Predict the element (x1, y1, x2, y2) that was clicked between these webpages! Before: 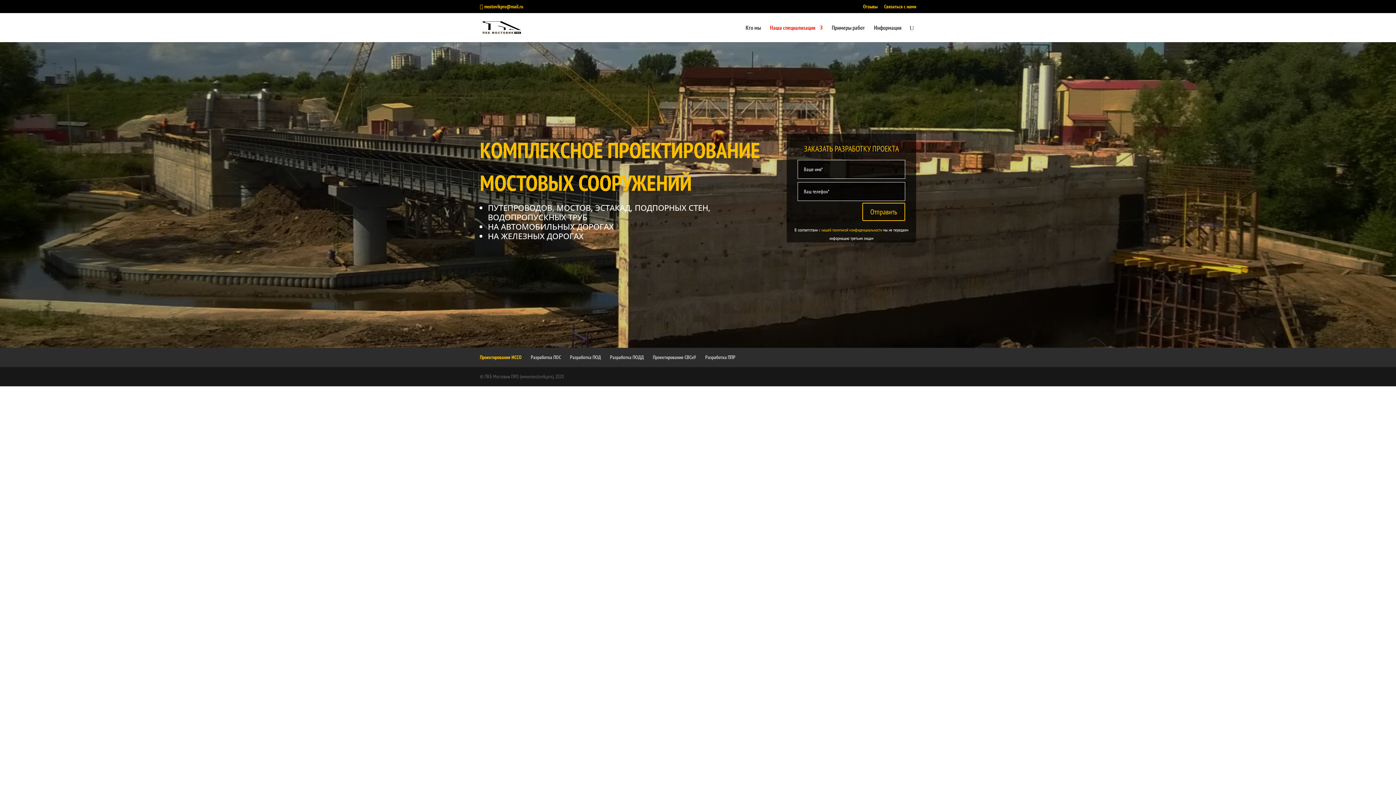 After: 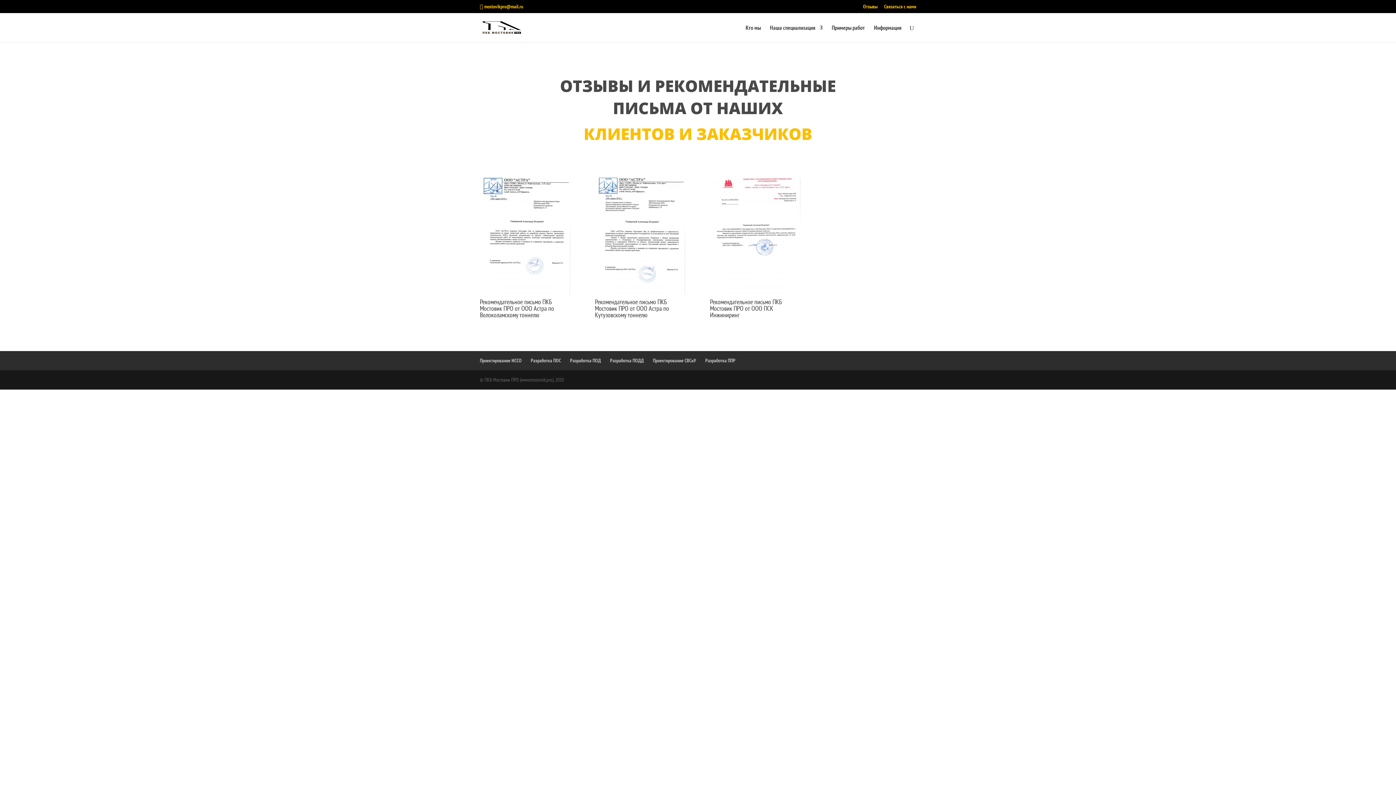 Action: label: Отзывы bbox: (863, 3, 877, 12)